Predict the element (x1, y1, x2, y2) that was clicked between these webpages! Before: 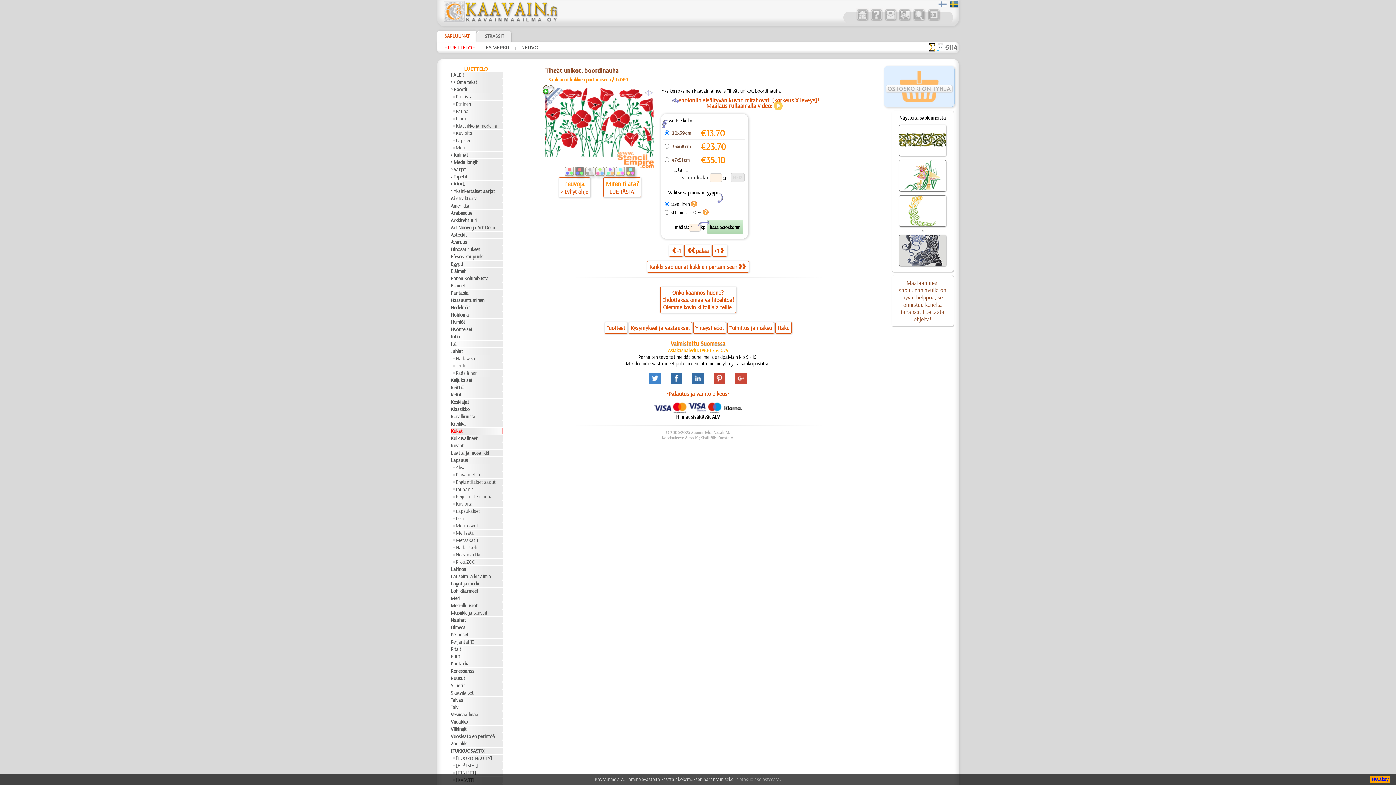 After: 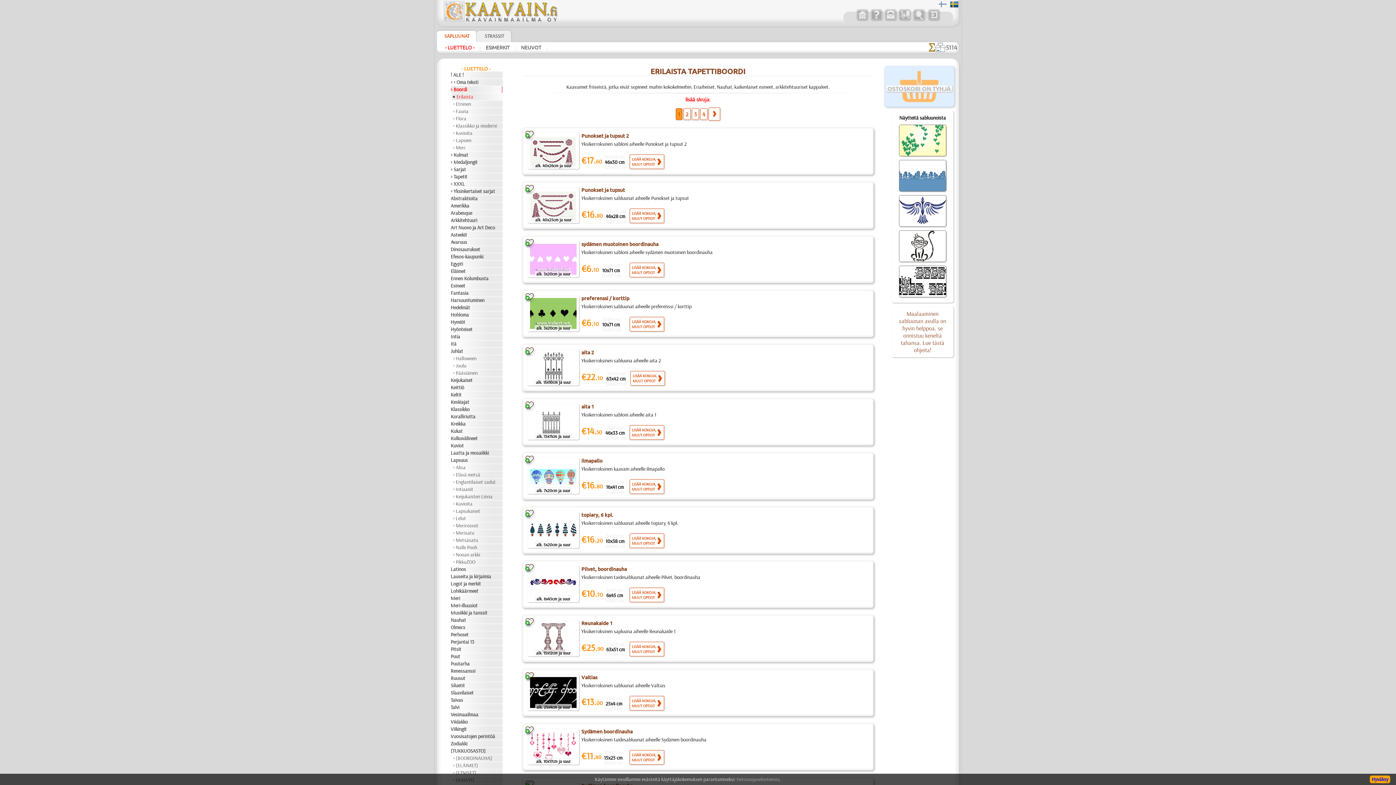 Action: bbox: (453, 93, 505, 100) label: Erilaista